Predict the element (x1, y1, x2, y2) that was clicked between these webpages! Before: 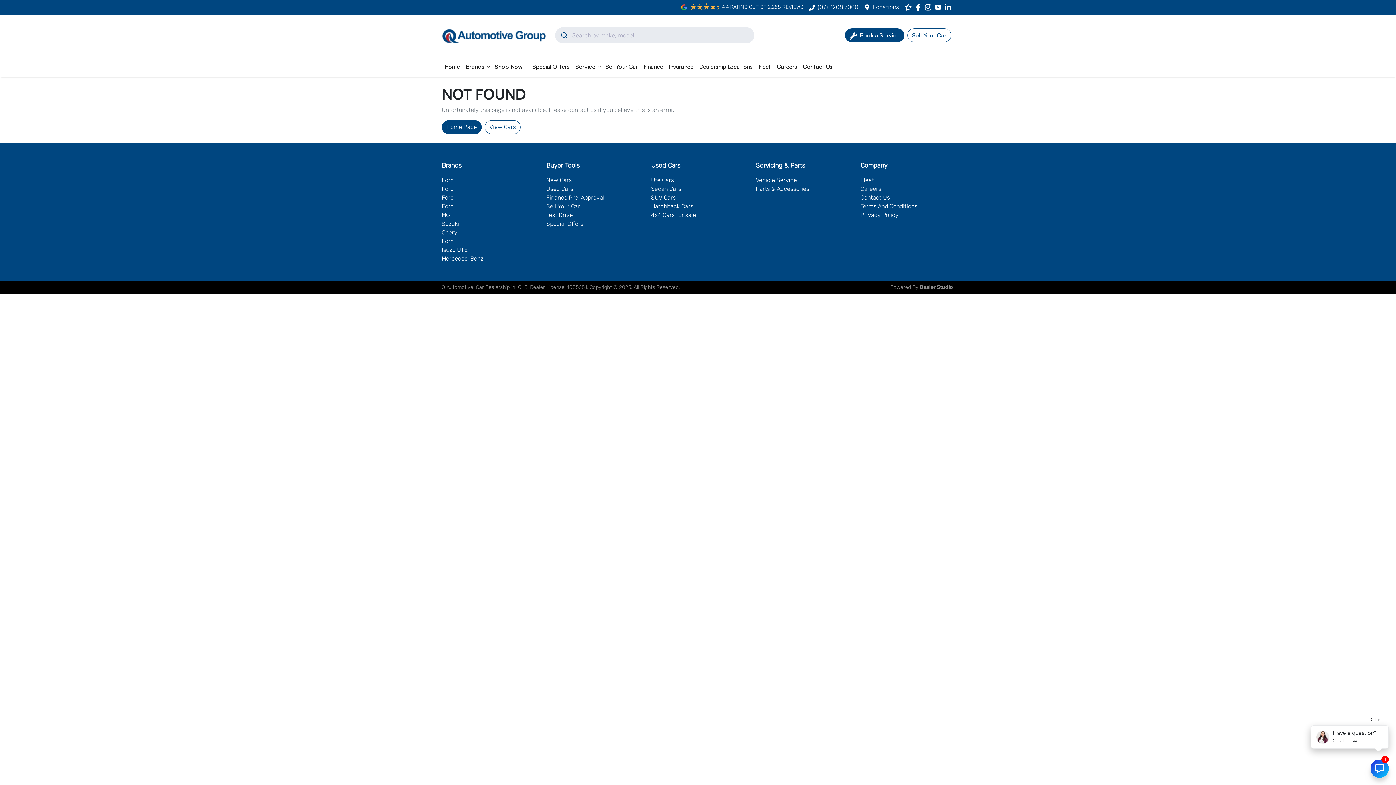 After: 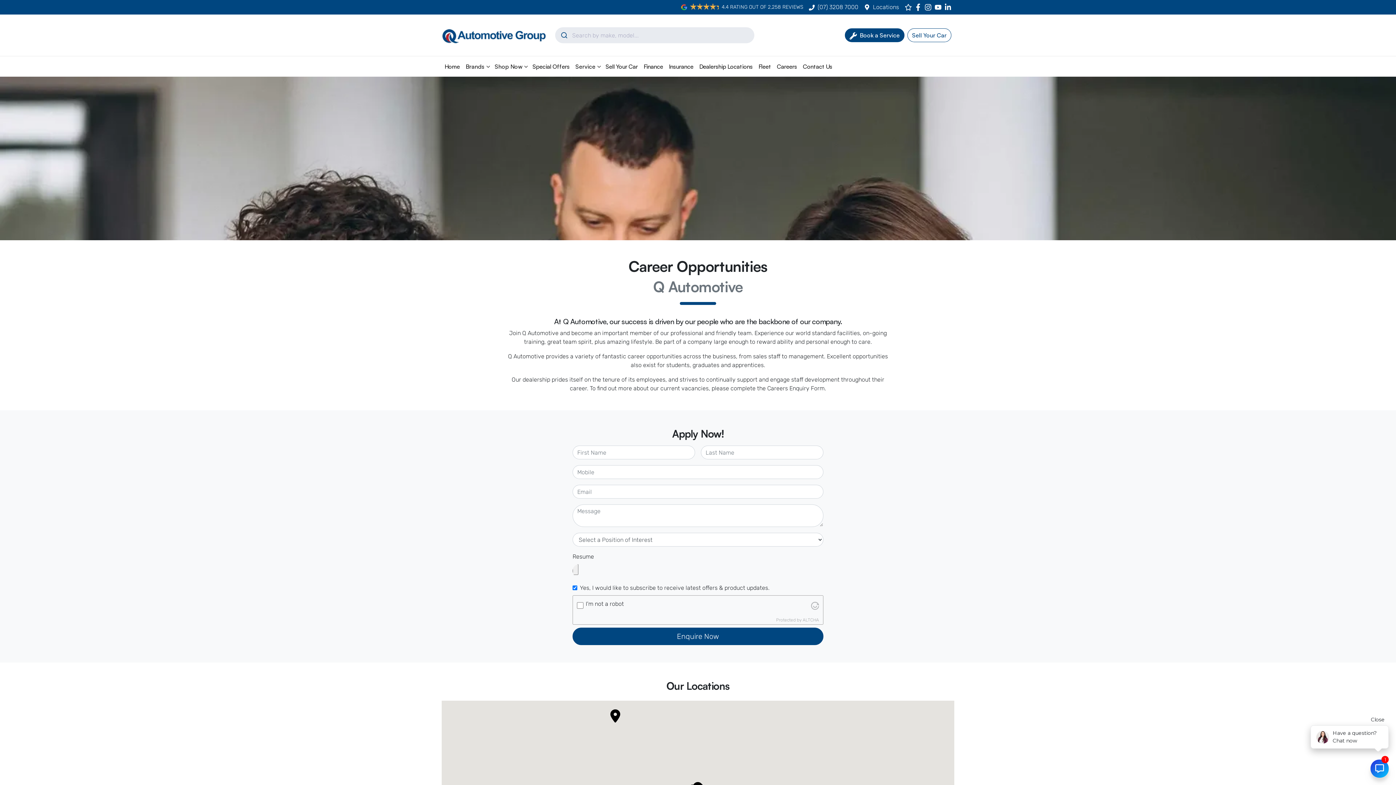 Action: label: Careers bbox: (774, 59, 800, 73)